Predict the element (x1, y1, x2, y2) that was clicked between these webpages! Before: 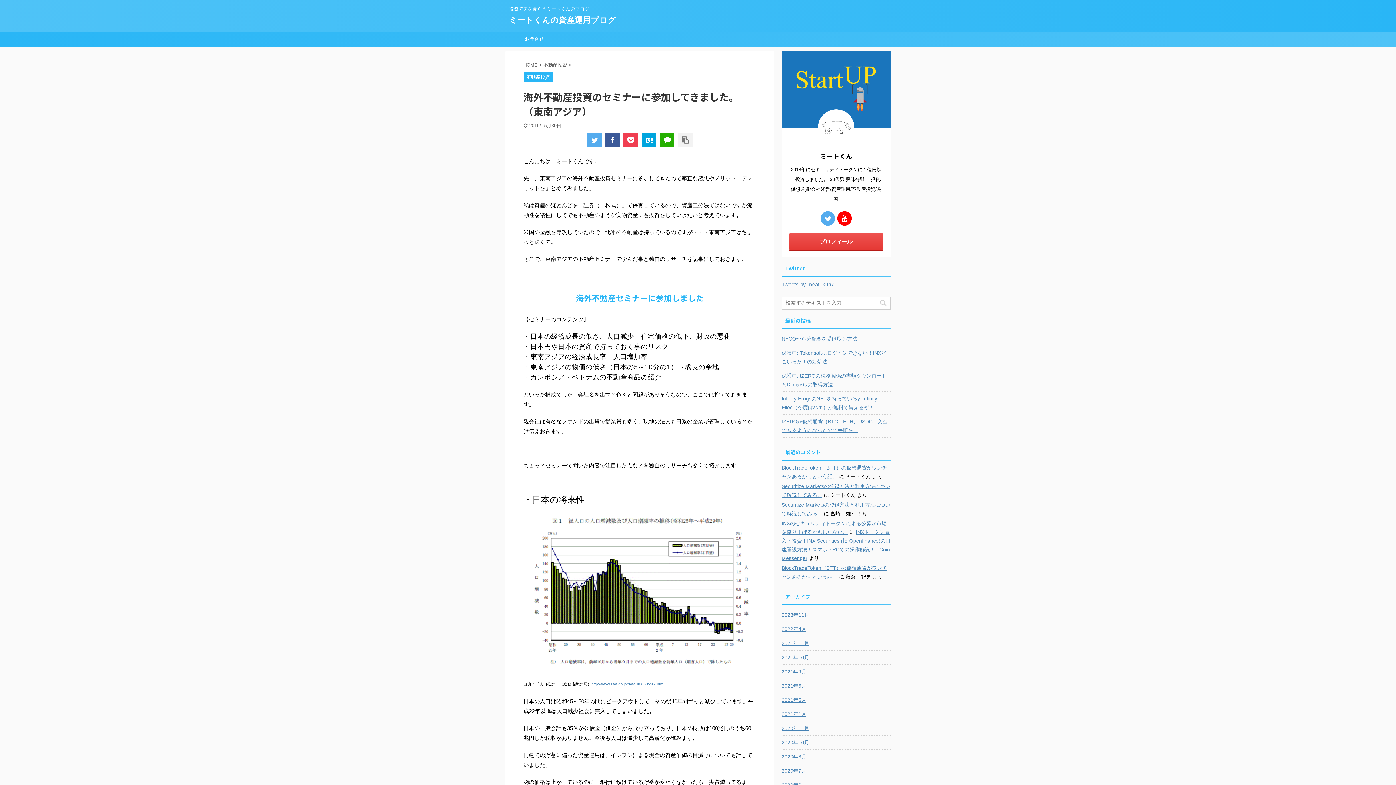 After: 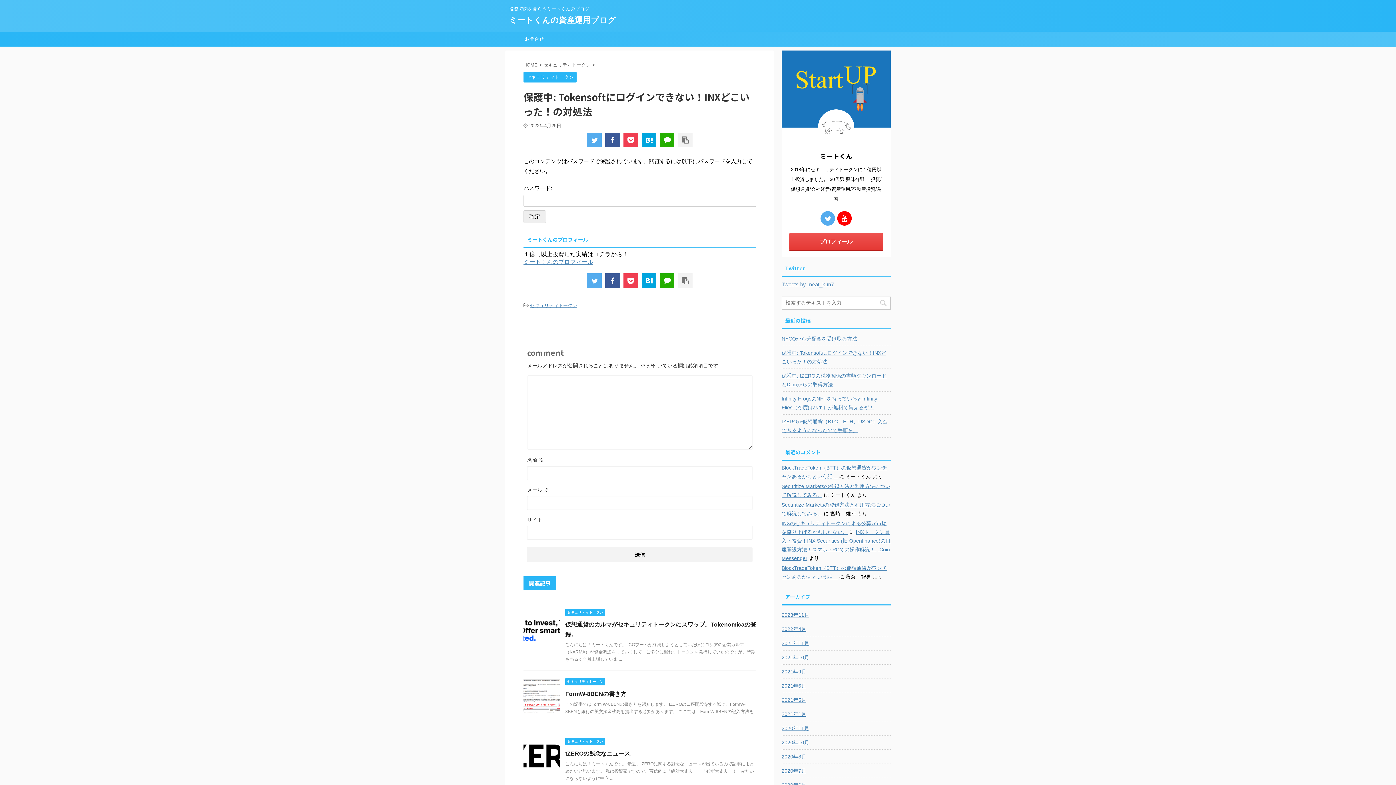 Action: label: 保護中: Tokensoftにログインできない！INXどこいった！の対処法 bbox: (781, 346, 890, 367)